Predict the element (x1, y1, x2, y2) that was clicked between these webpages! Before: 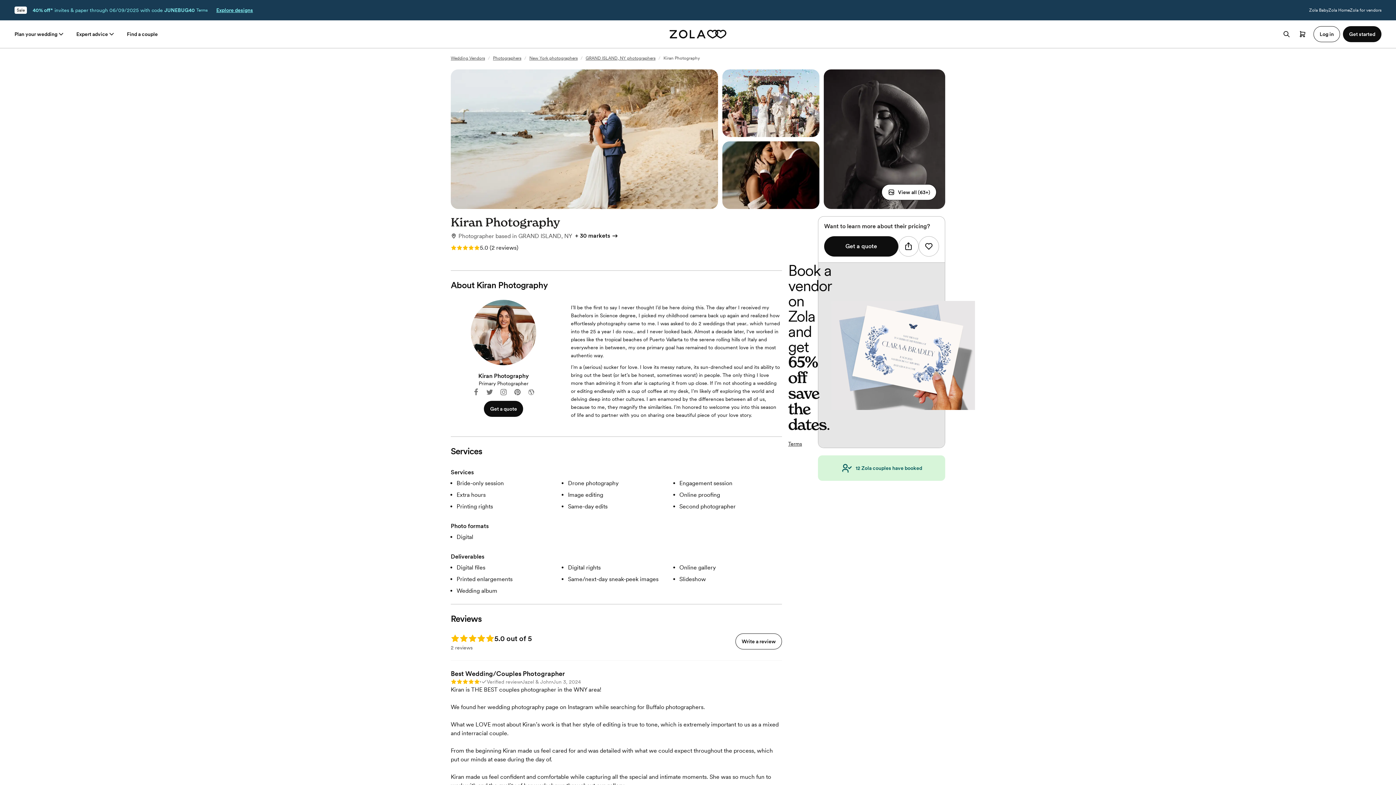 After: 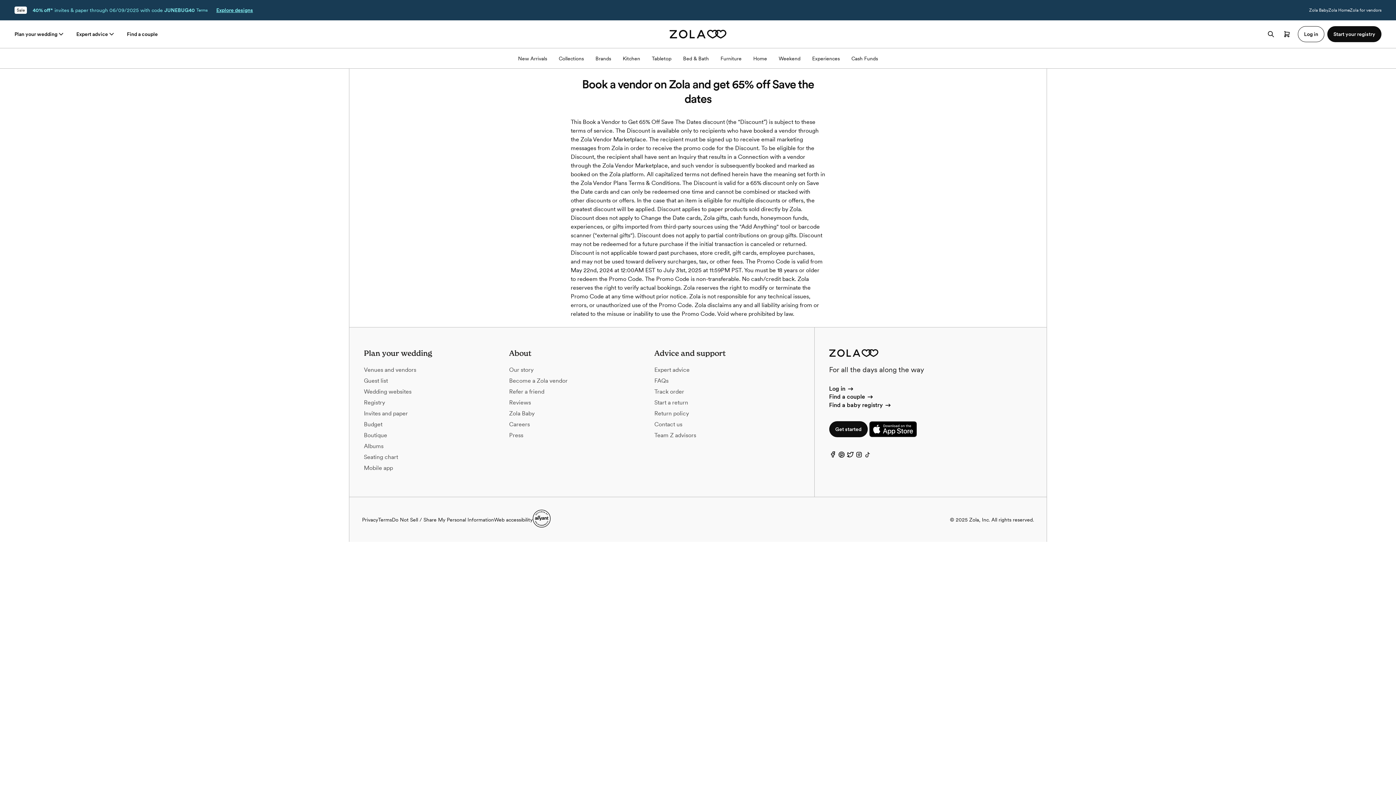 Action: bbox: (788, 441, 802, 446) label: Terms